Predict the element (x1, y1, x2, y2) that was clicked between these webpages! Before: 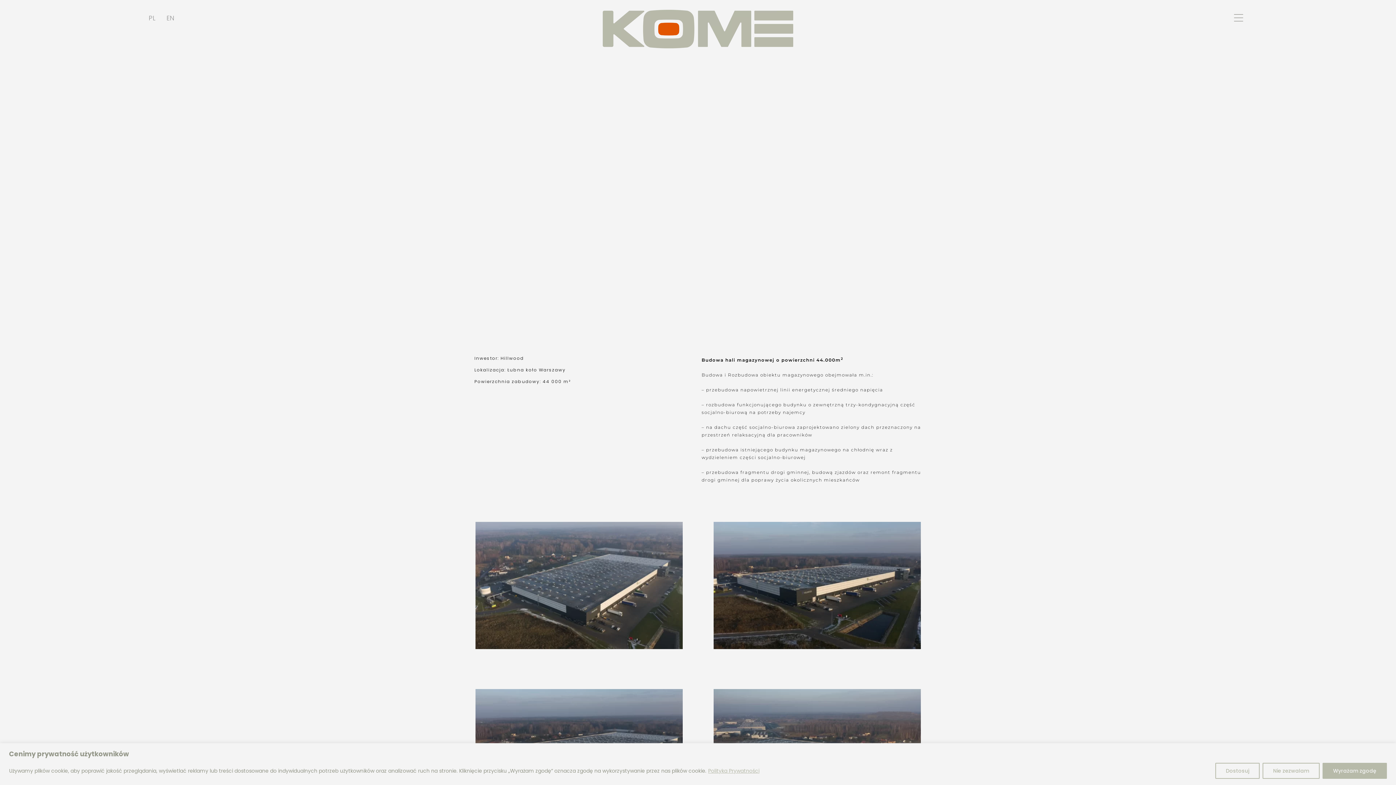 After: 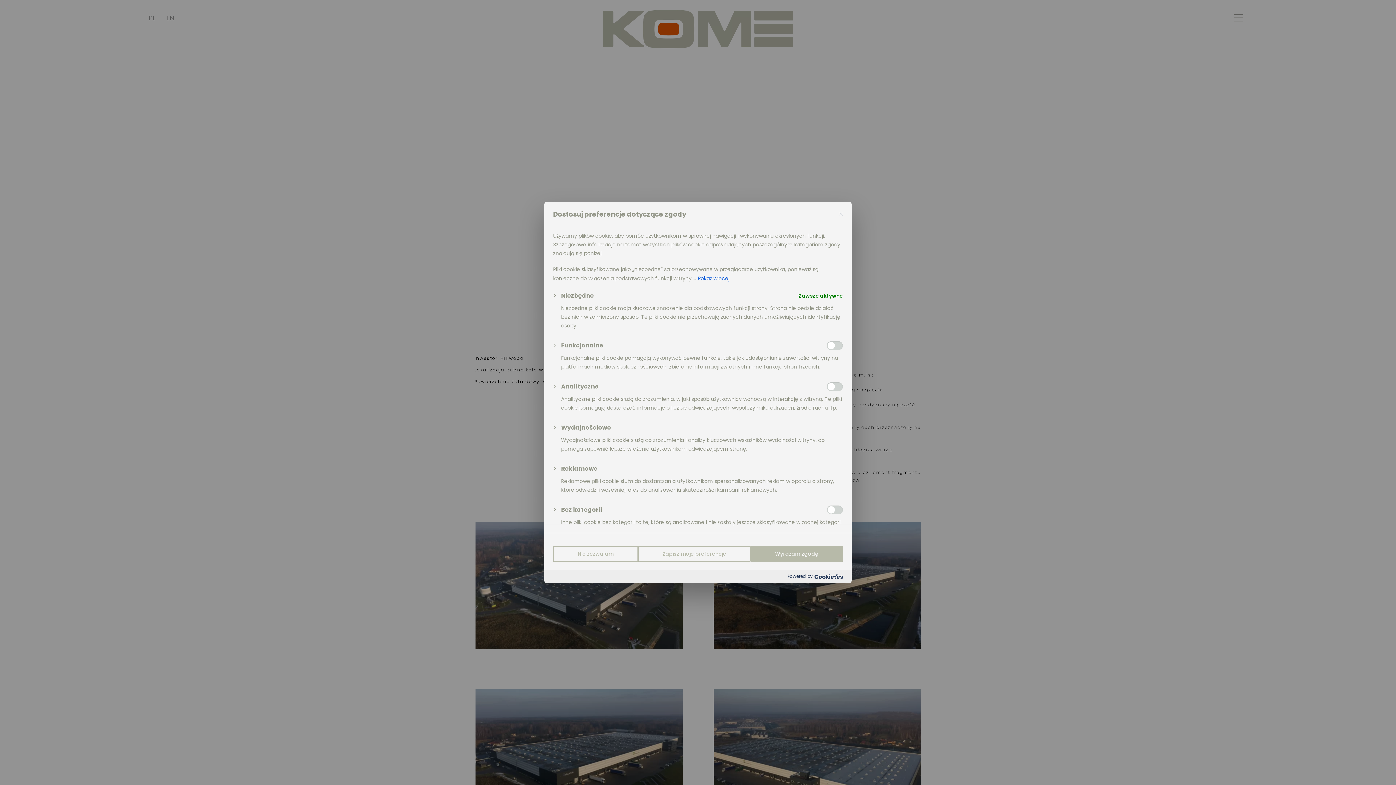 Action: bbox: (1215, 763, 1260, 779) label: Dostosuj